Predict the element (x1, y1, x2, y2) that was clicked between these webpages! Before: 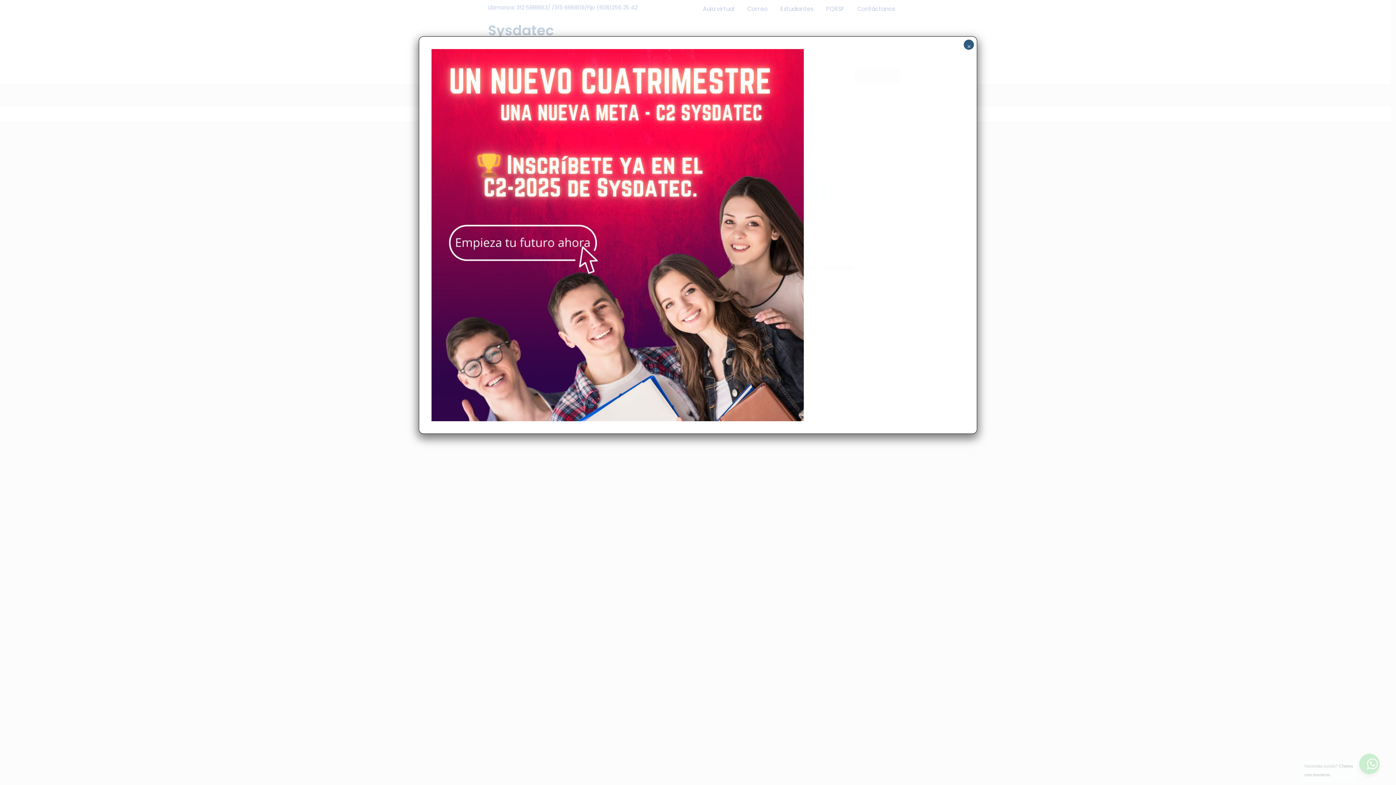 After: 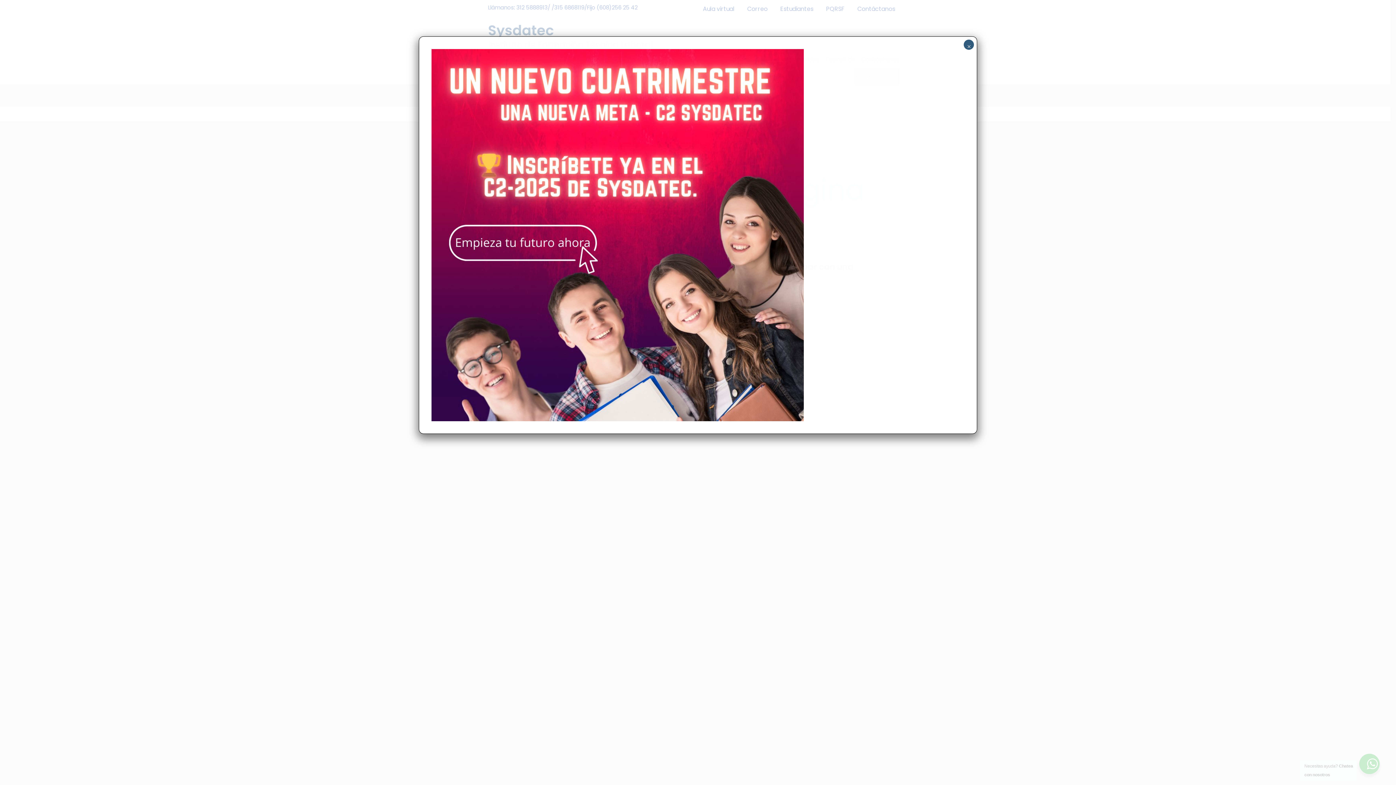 Action: bbox: (431, 49, 804, 421)